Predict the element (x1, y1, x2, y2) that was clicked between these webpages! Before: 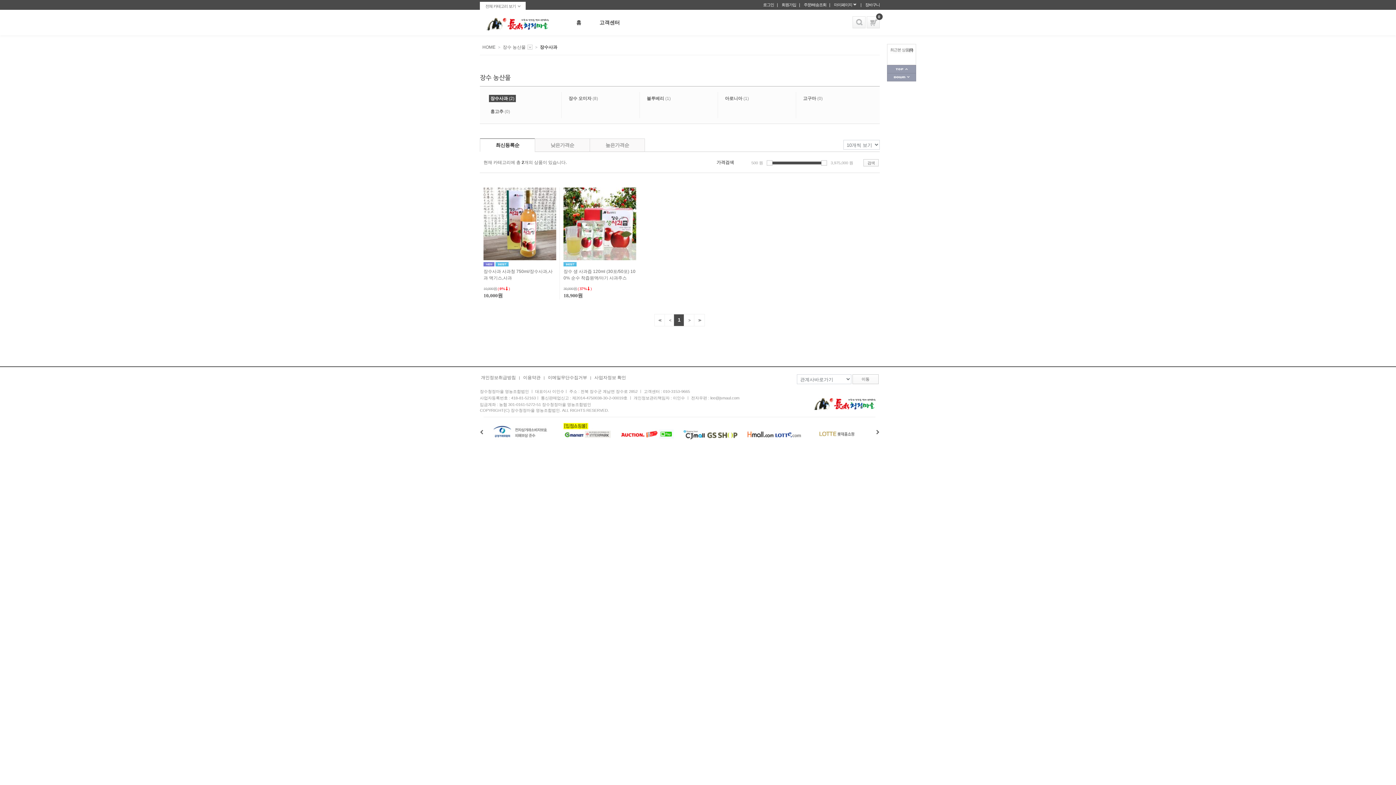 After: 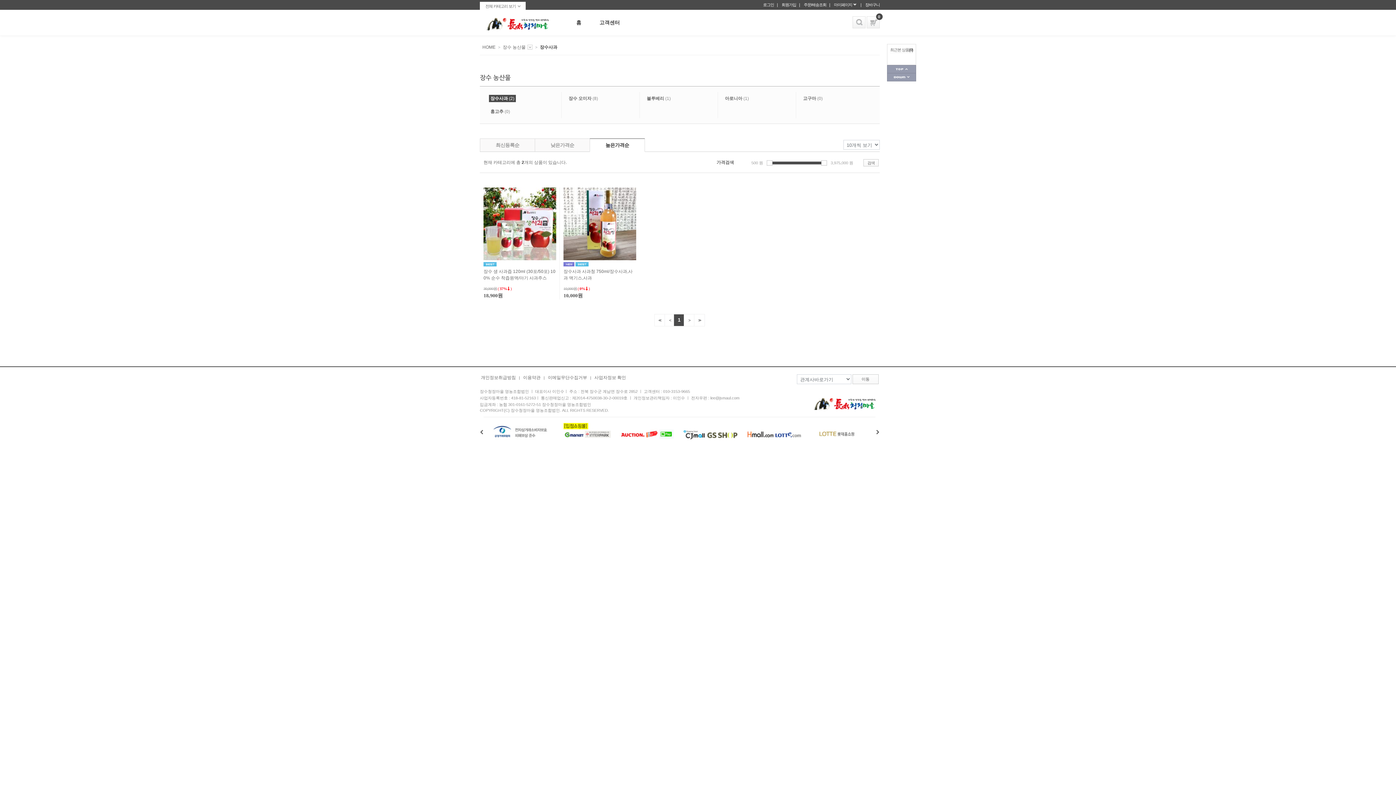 Action: bbox: (590, 138, 644, 151) label: 높은가격순